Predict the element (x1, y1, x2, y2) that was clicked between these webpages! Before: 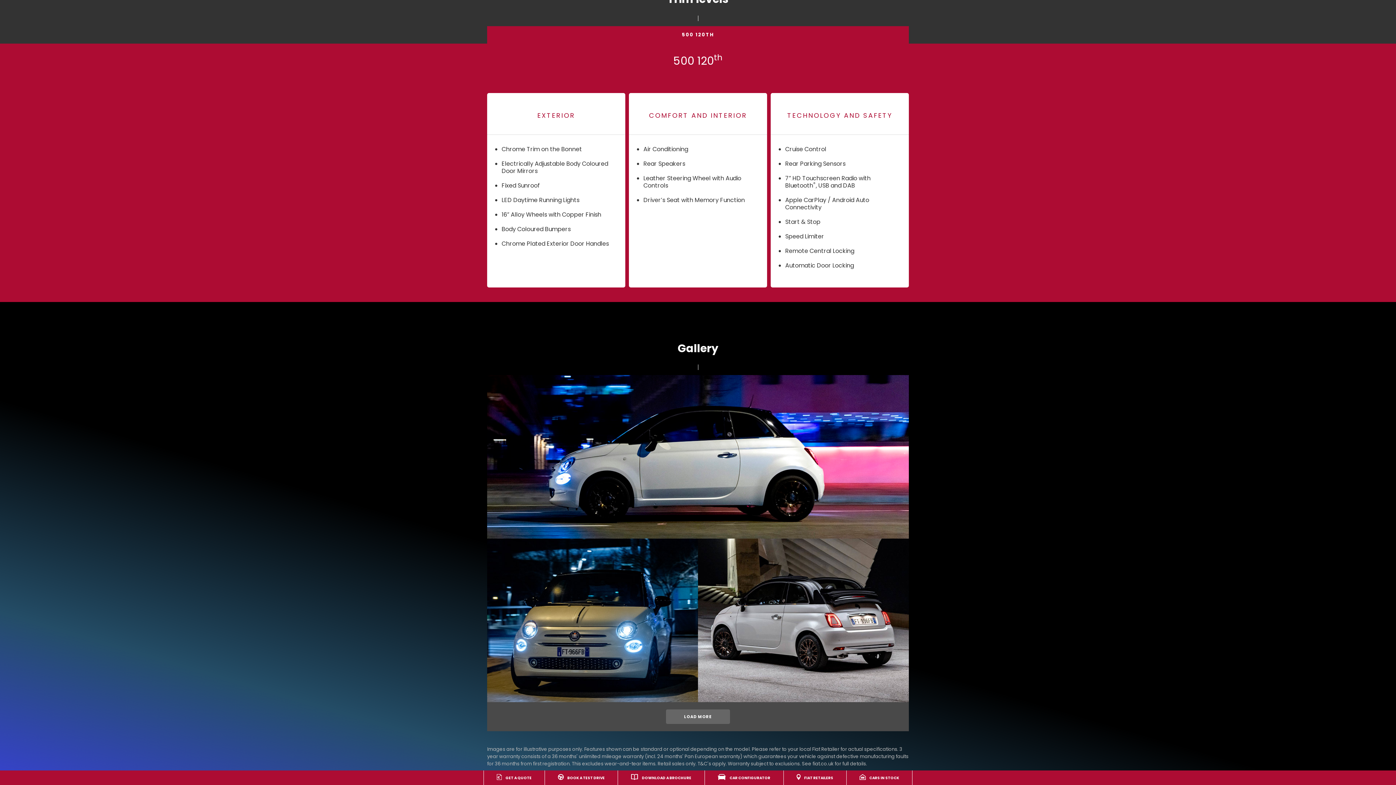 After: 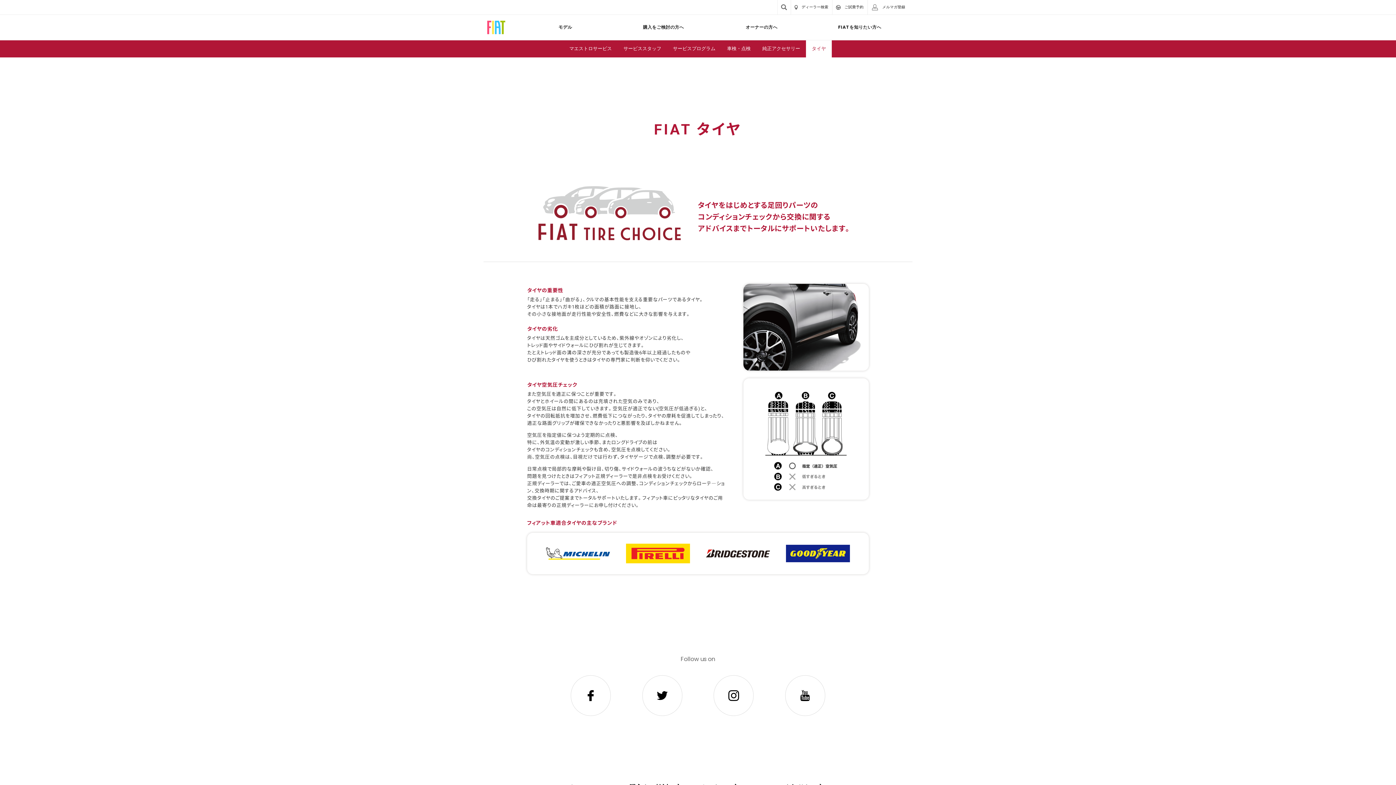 Action: bbox: (629, 763, 647, 772) label: タイヤ